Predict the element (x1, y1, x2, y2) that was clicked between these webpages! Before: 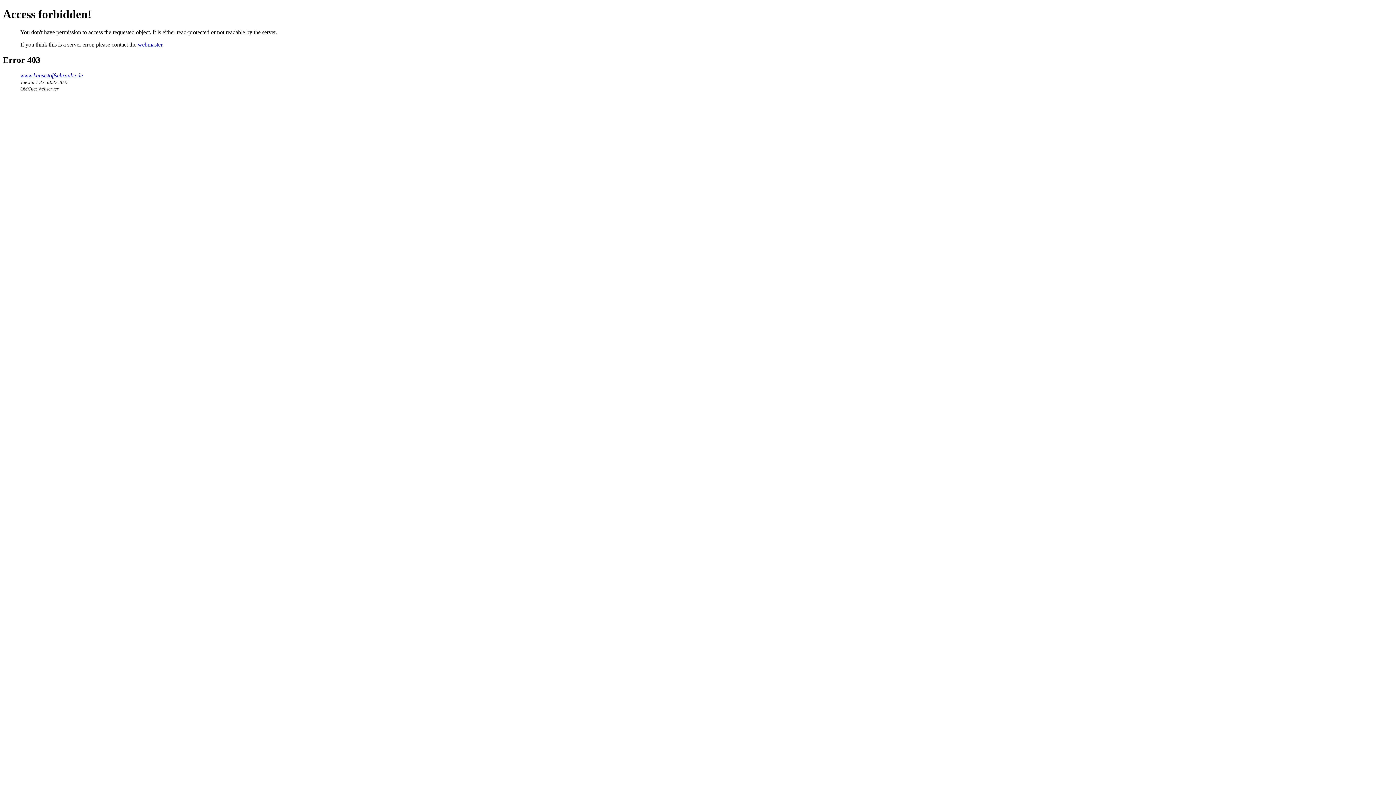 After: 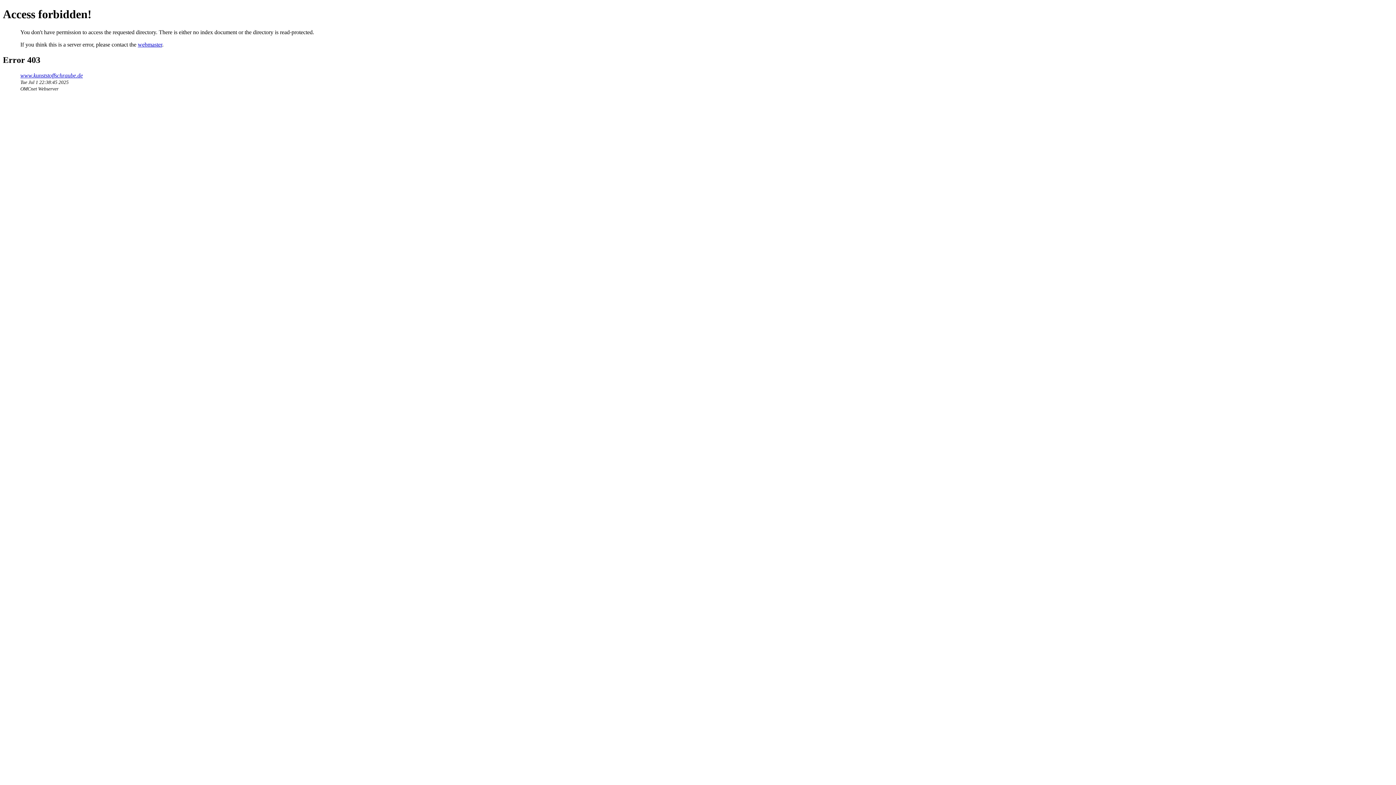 Action: label: www.kunststoffschraube.de bbox: (20, 72, 82, 78)